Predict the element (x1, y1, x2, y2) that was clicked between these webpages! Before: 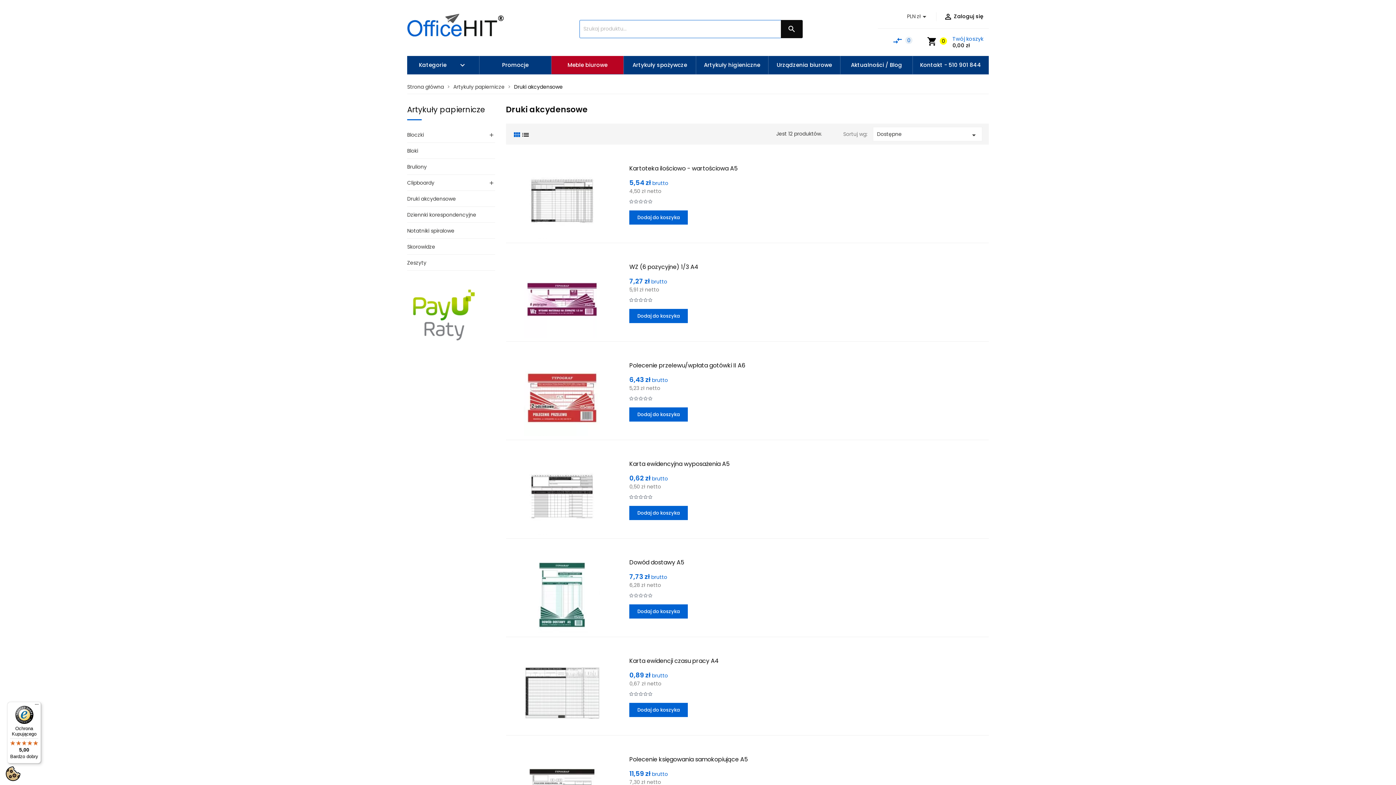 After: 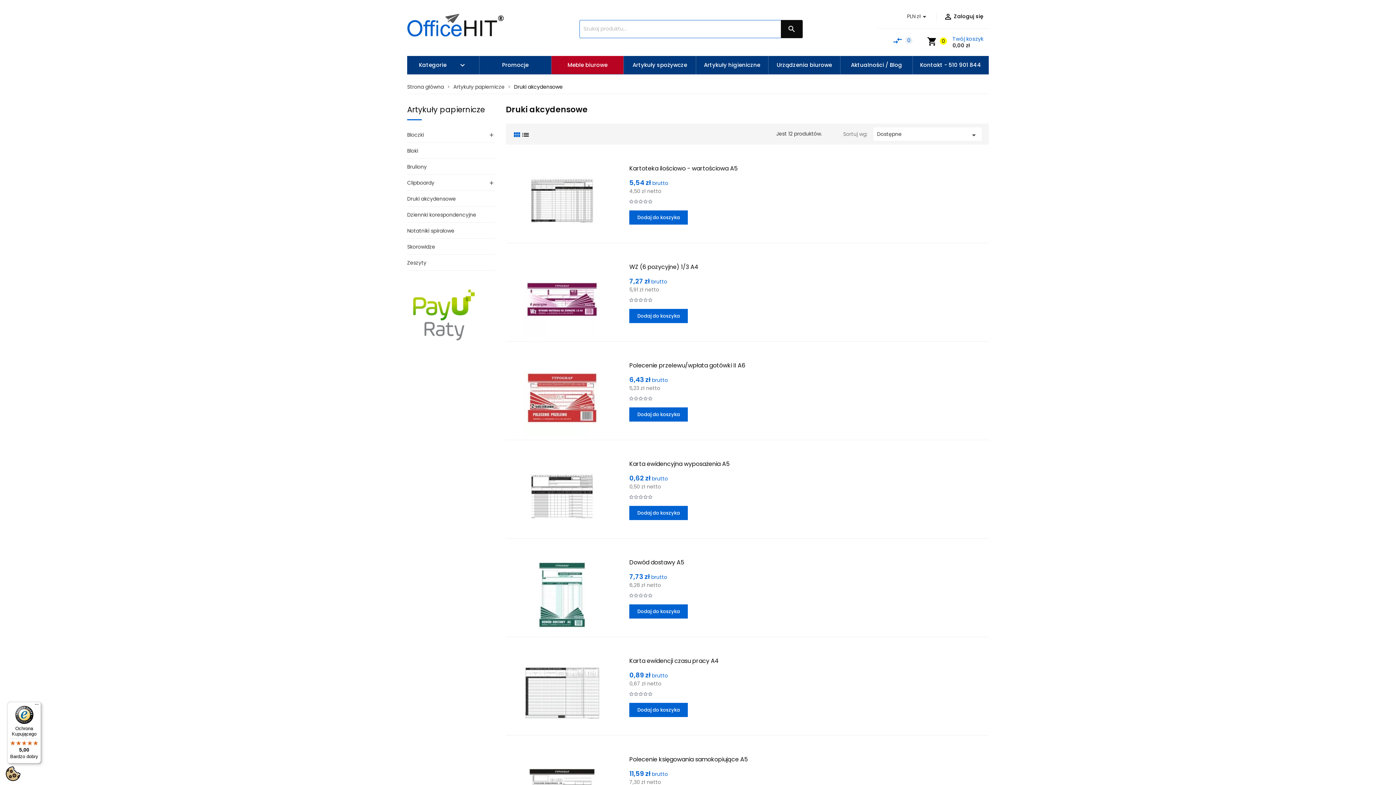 Action: bbox: (7, 702, 41, 764) label: Ochrona Kupującego

5,00

Bardzo dobry